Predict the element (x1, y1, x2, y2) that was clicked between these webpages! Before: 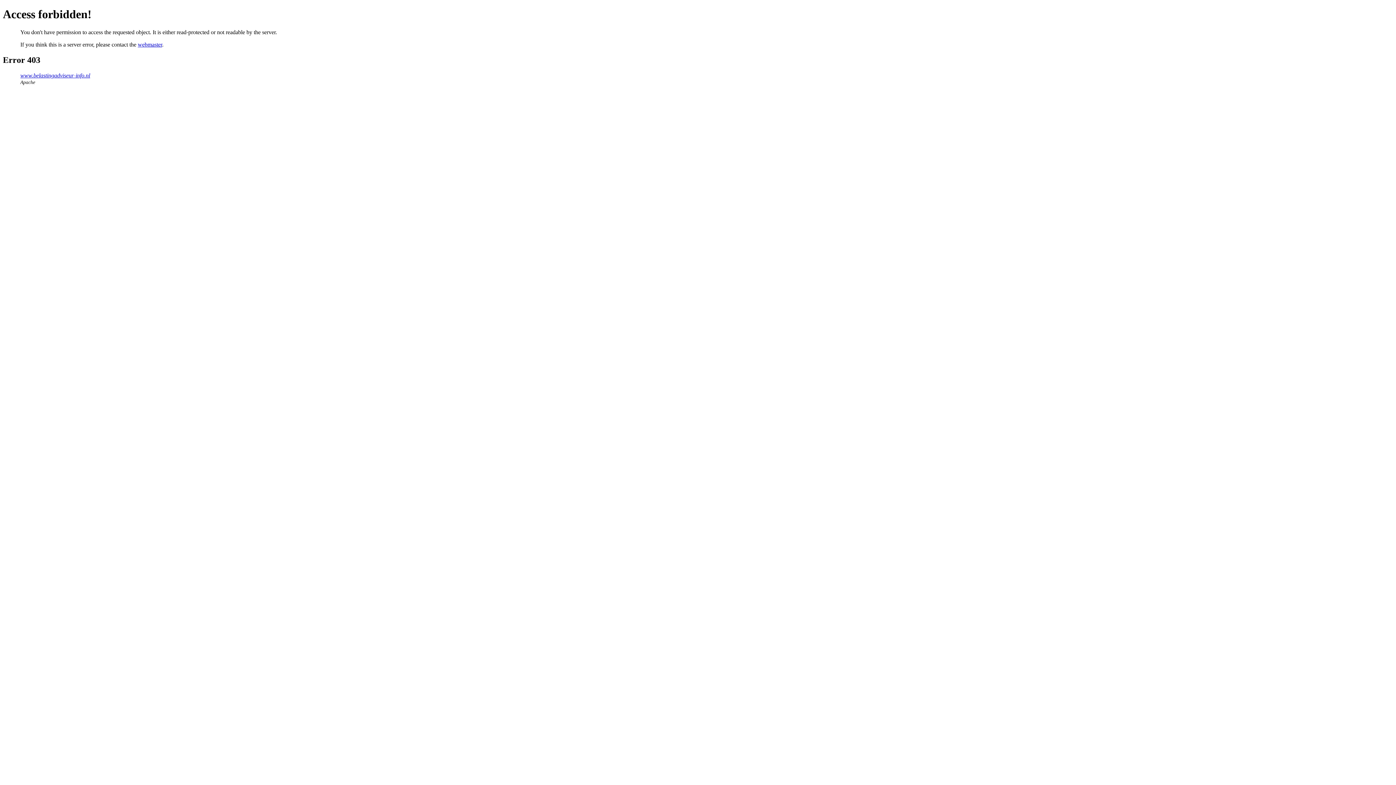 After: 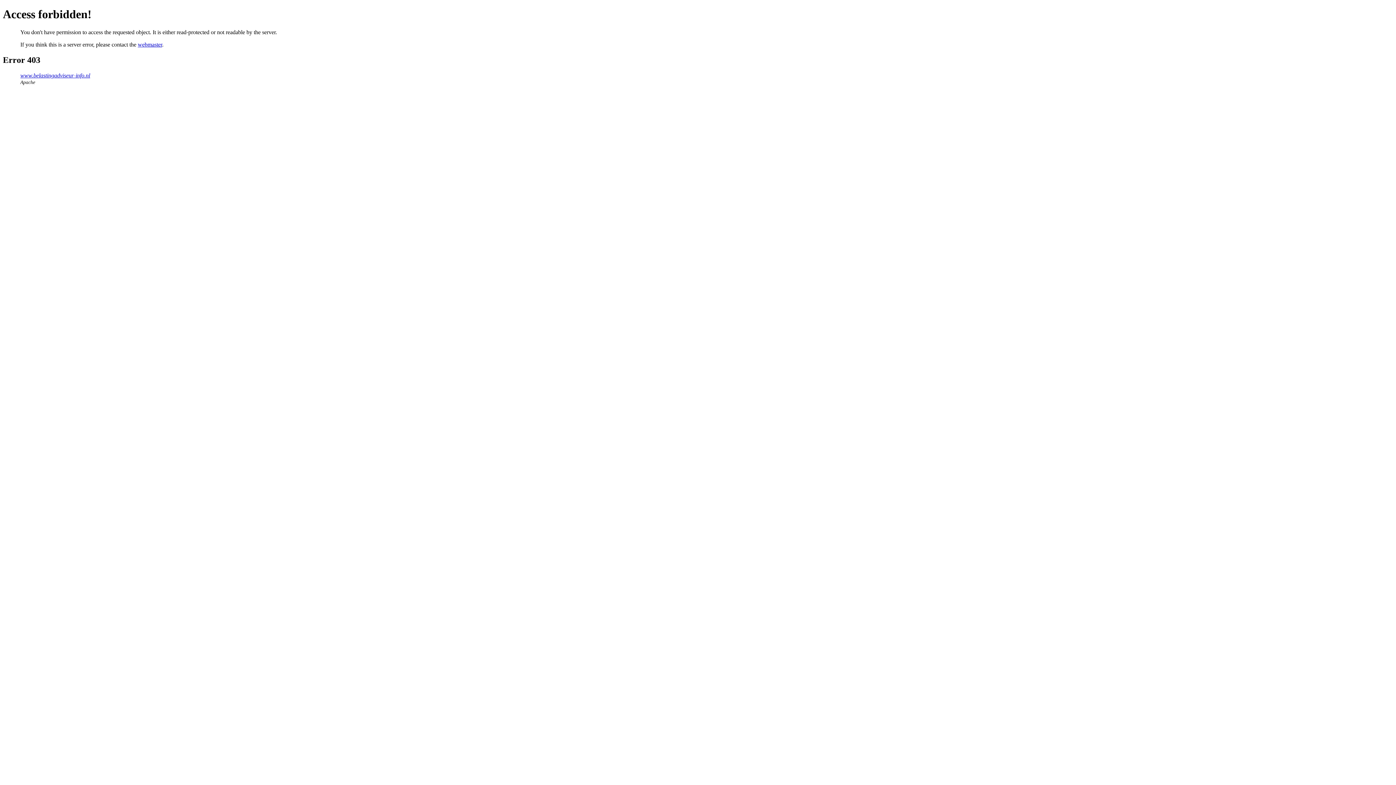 Action: label: webmaster bbox: (137, 41, 162, 47)